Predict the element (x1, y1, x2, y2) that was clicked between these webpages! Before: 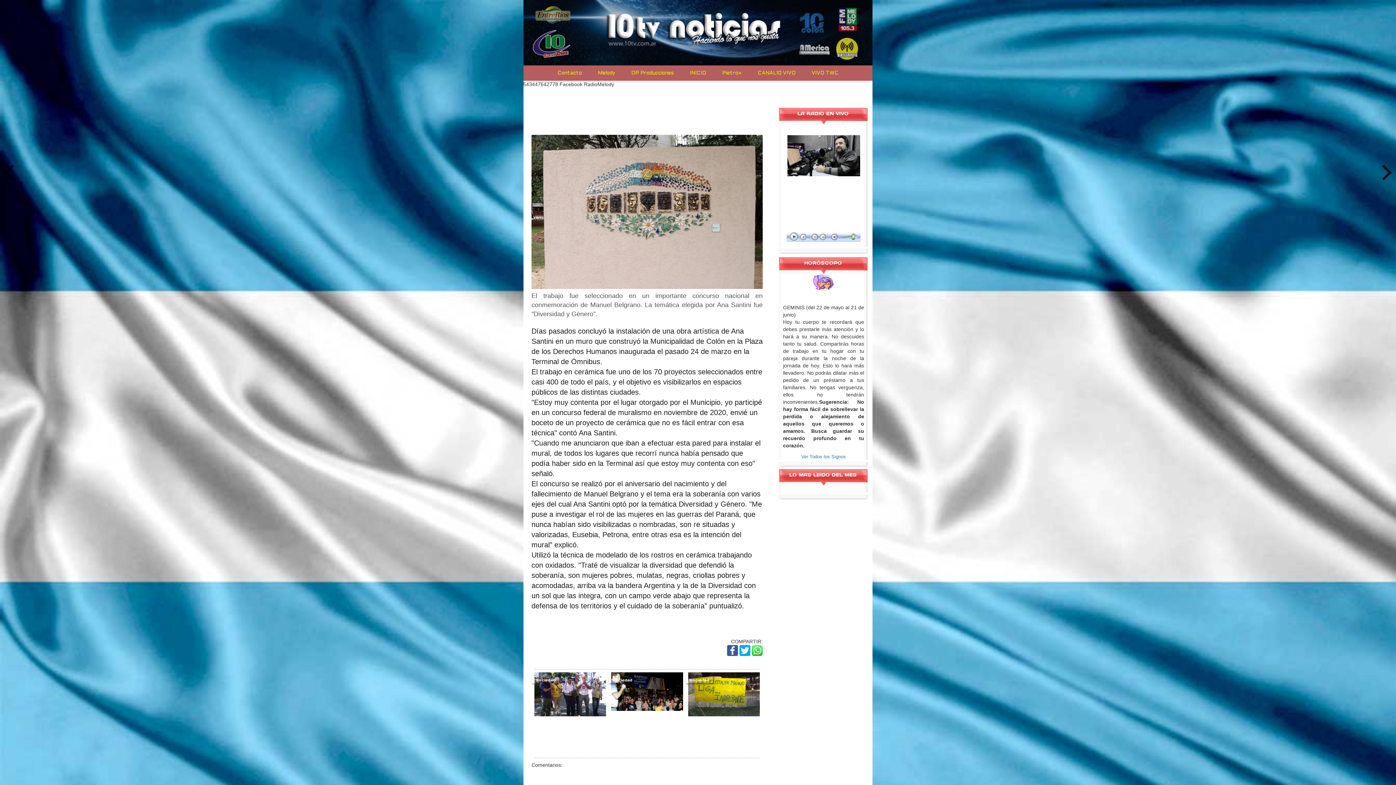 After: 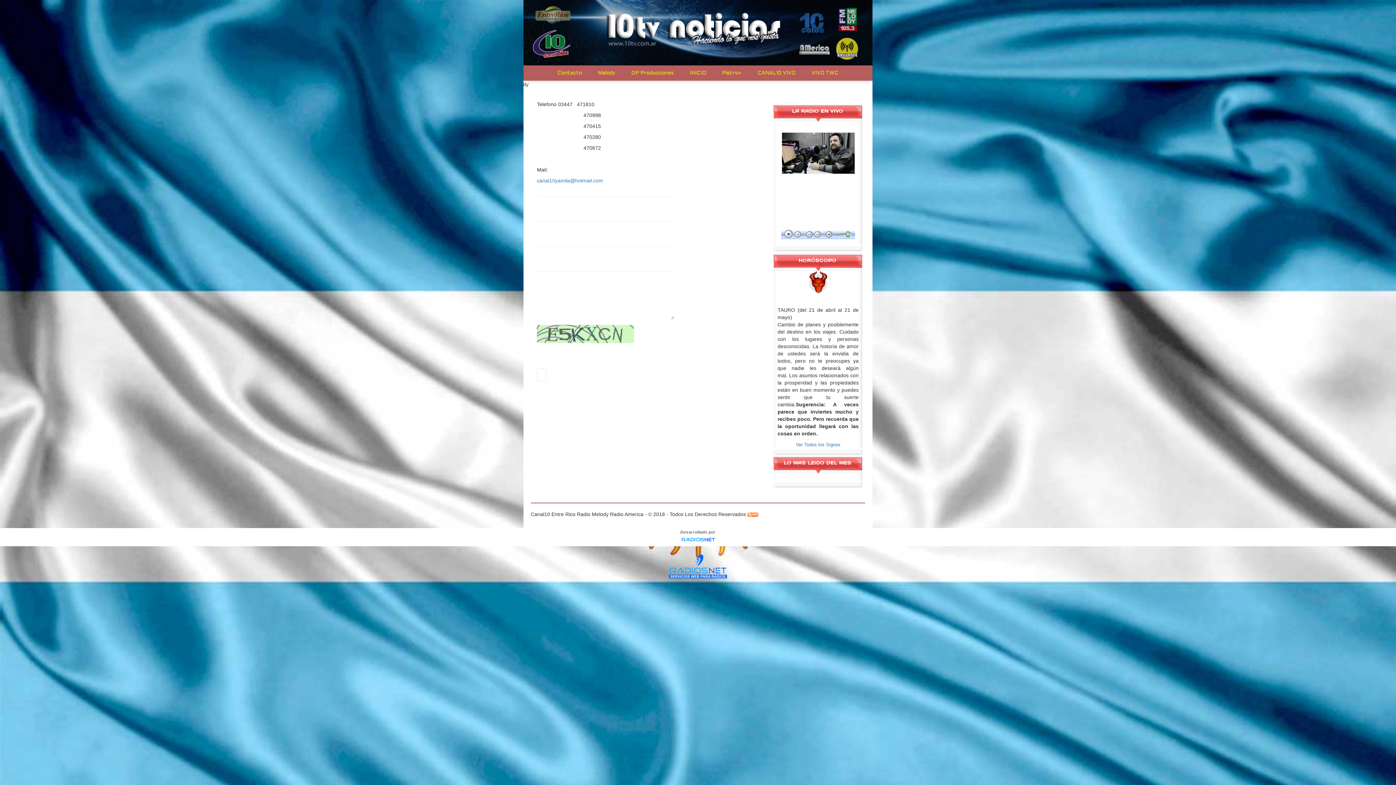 Action: bbox: (550, 65, 589, 80) label: Contacto